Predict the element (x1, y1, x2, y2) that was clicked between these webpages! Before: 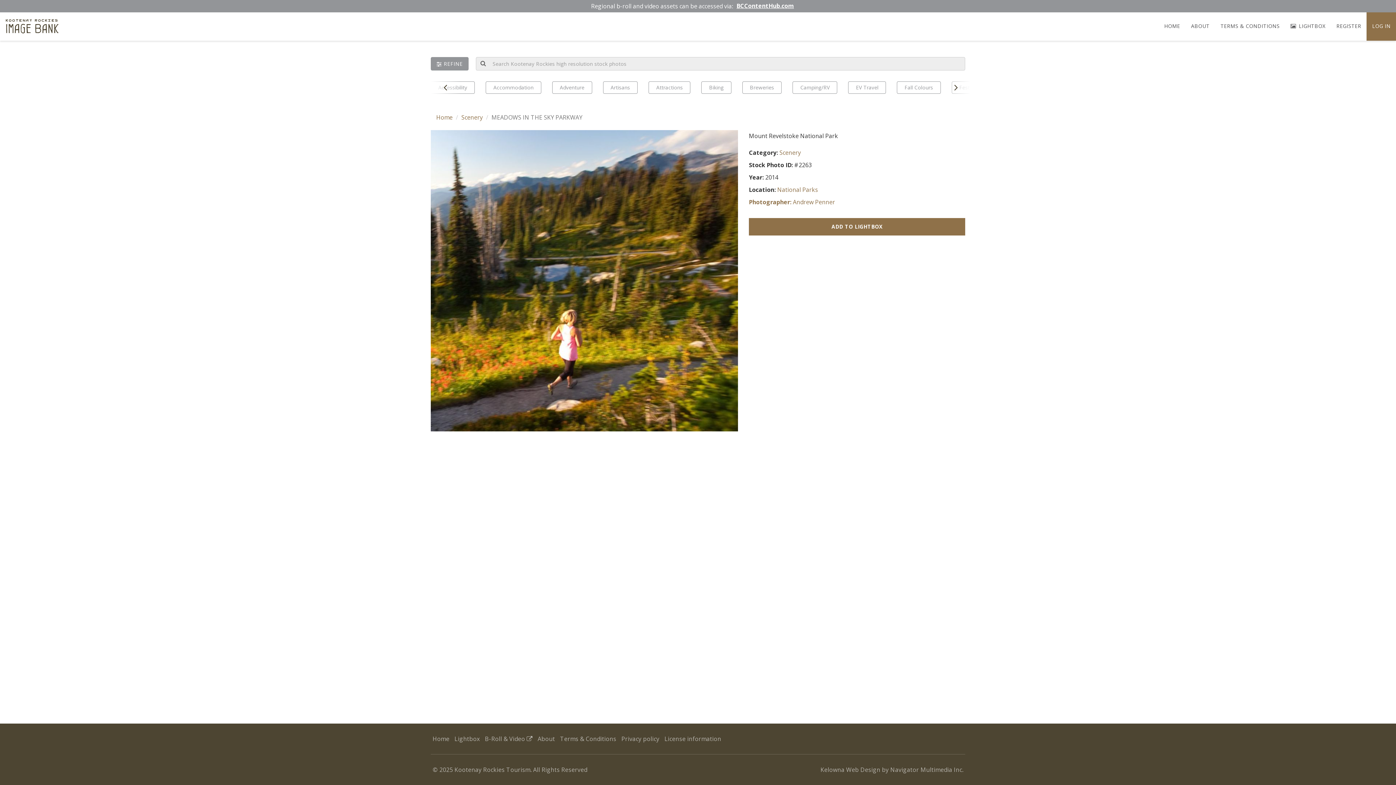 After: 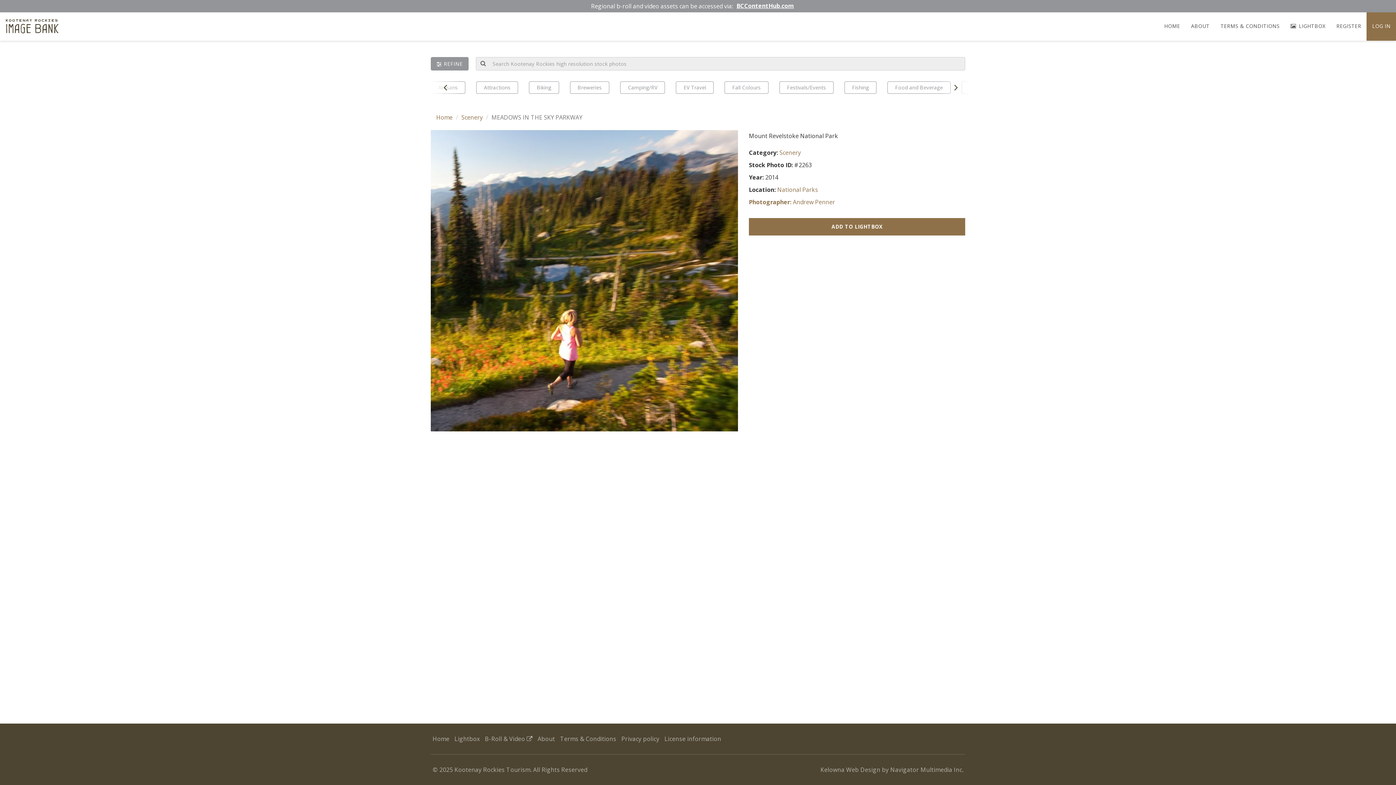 Action: bbox: (941, 70, 970, 104) label: Next